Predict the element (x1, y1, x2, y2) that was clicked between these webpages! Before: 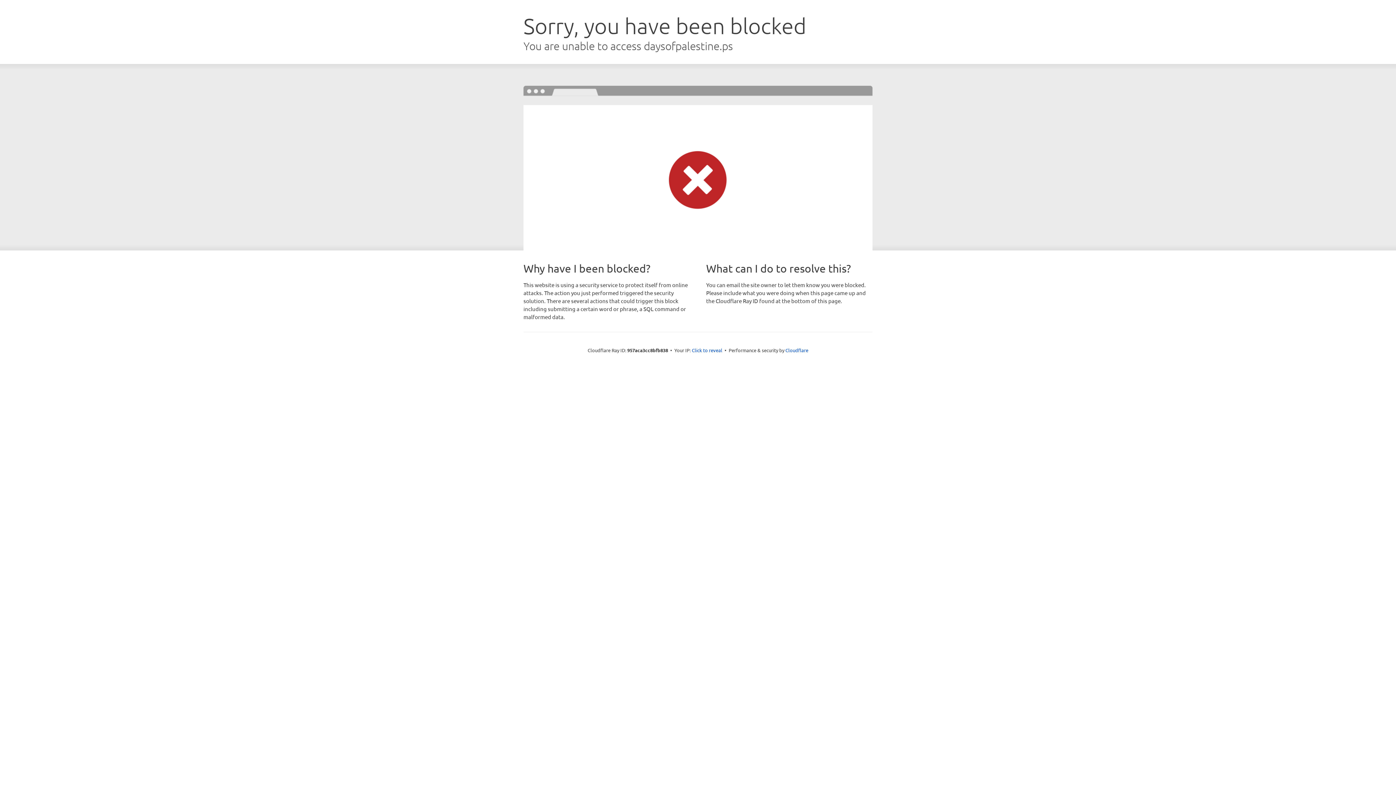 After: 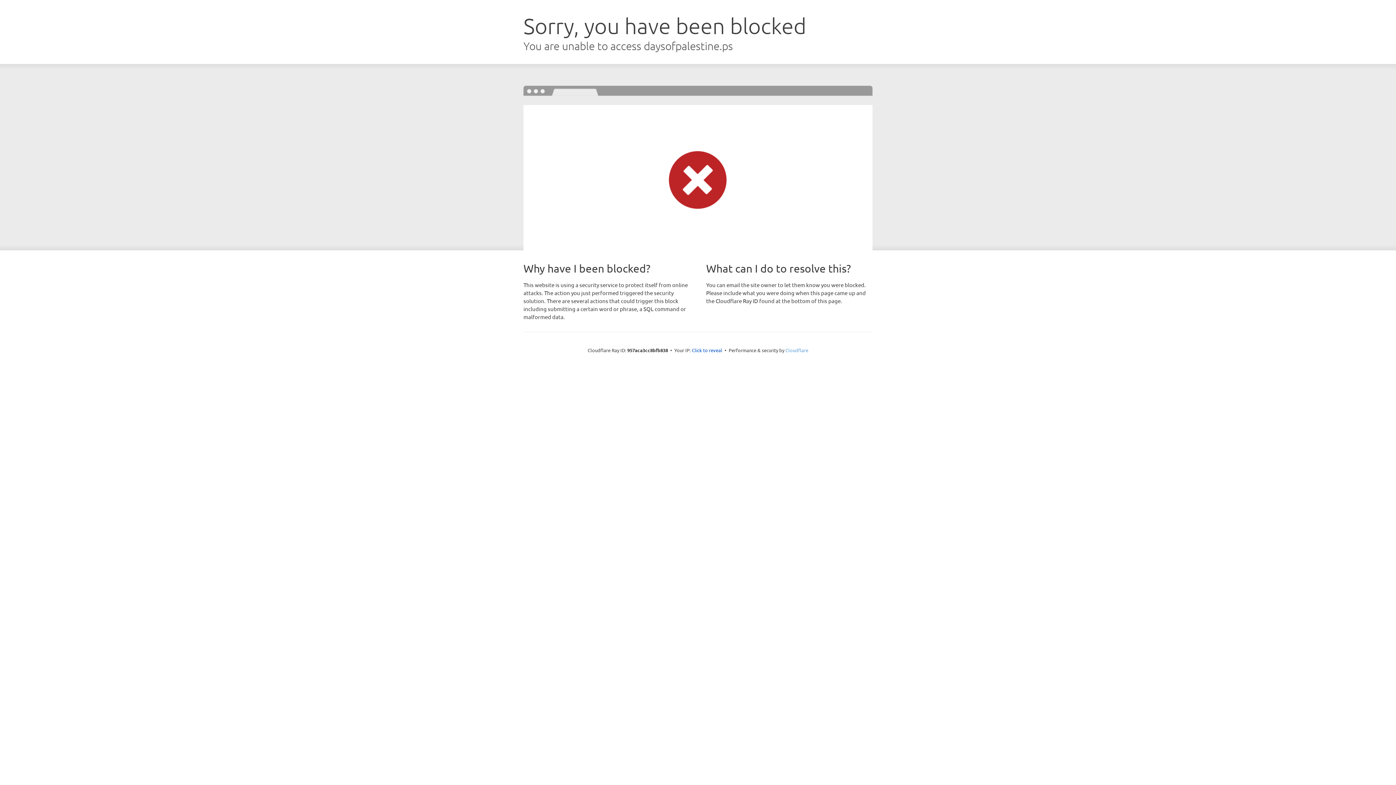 Action: bbox: (785, 347, 808, 353) label: Cloudflare